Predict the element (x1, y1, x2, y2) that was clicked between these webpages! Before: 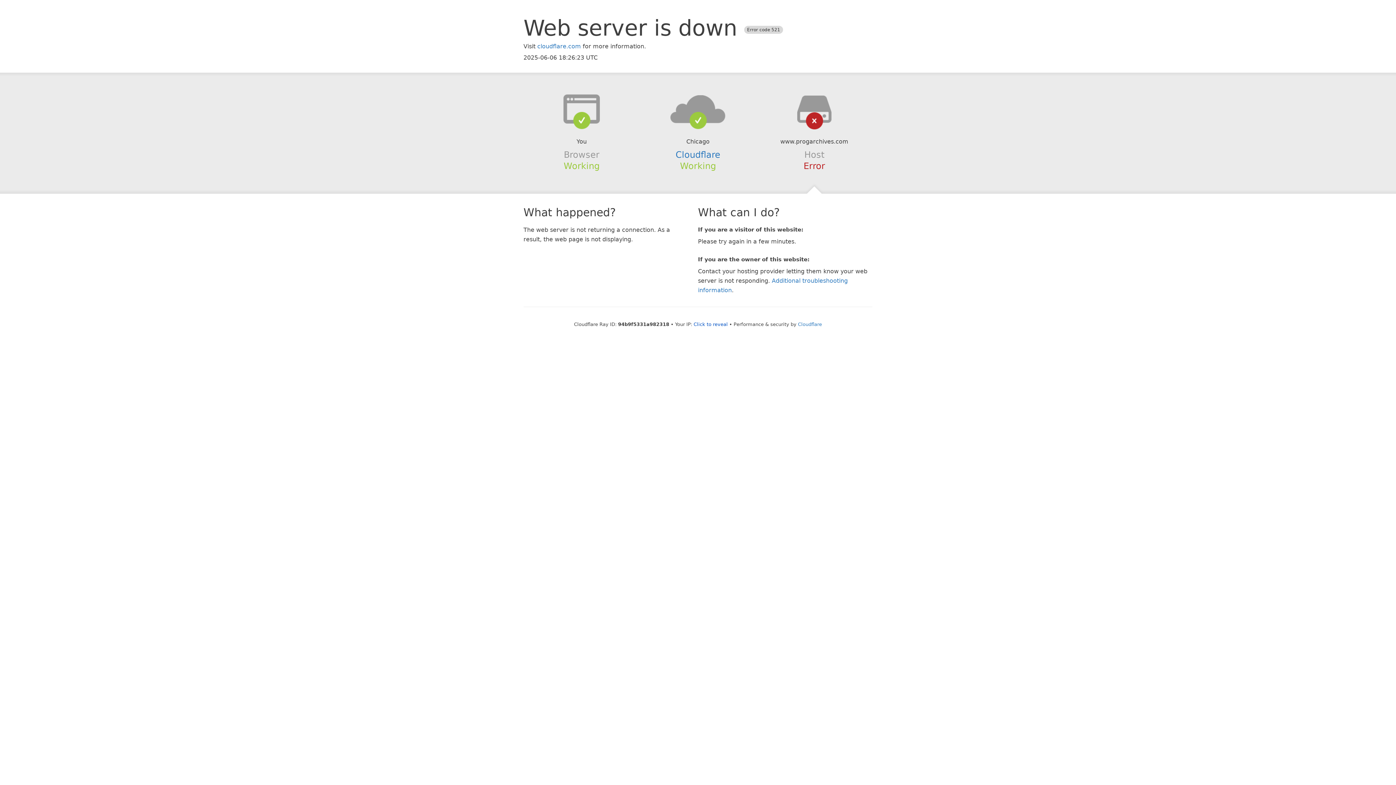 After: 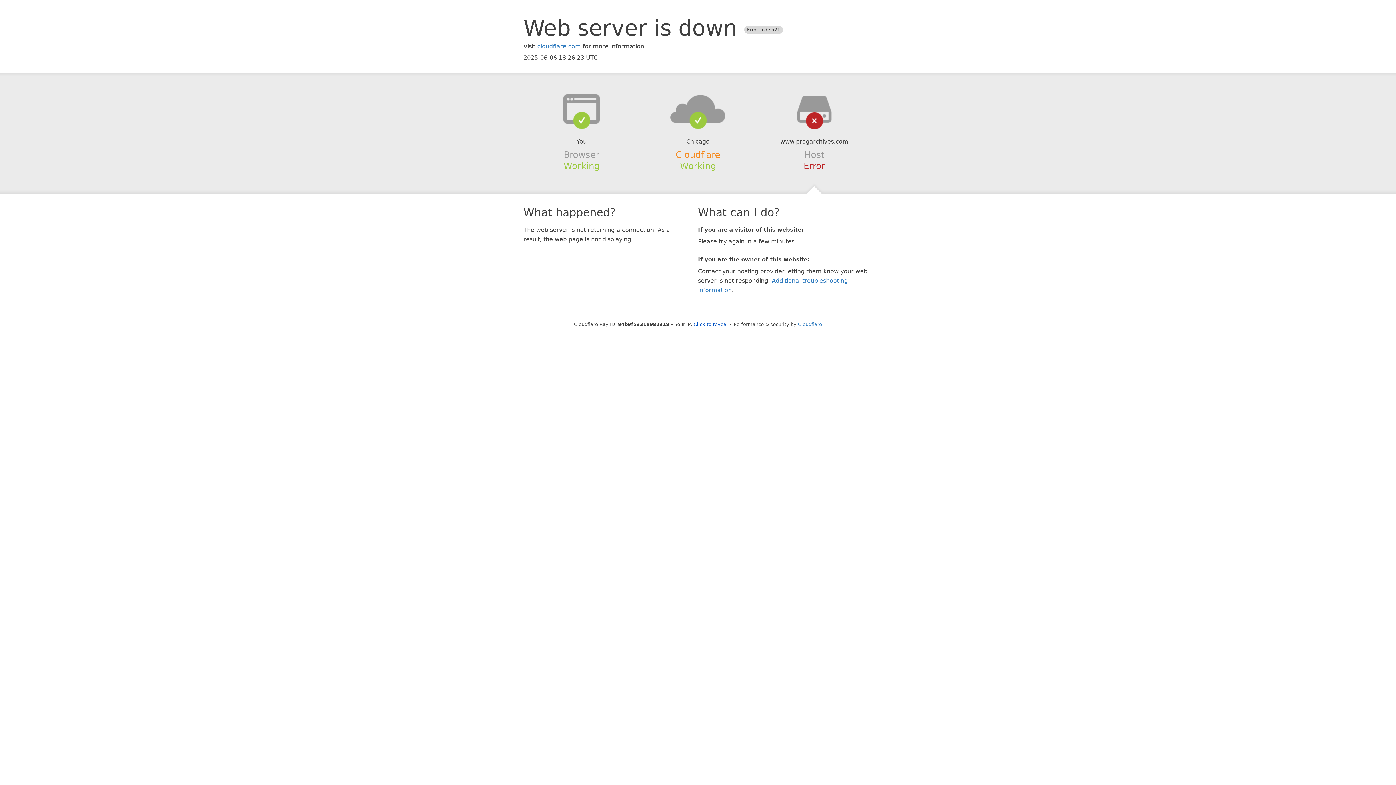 Action: bbox: (675, 149, 720, 159) label: Cloudflare